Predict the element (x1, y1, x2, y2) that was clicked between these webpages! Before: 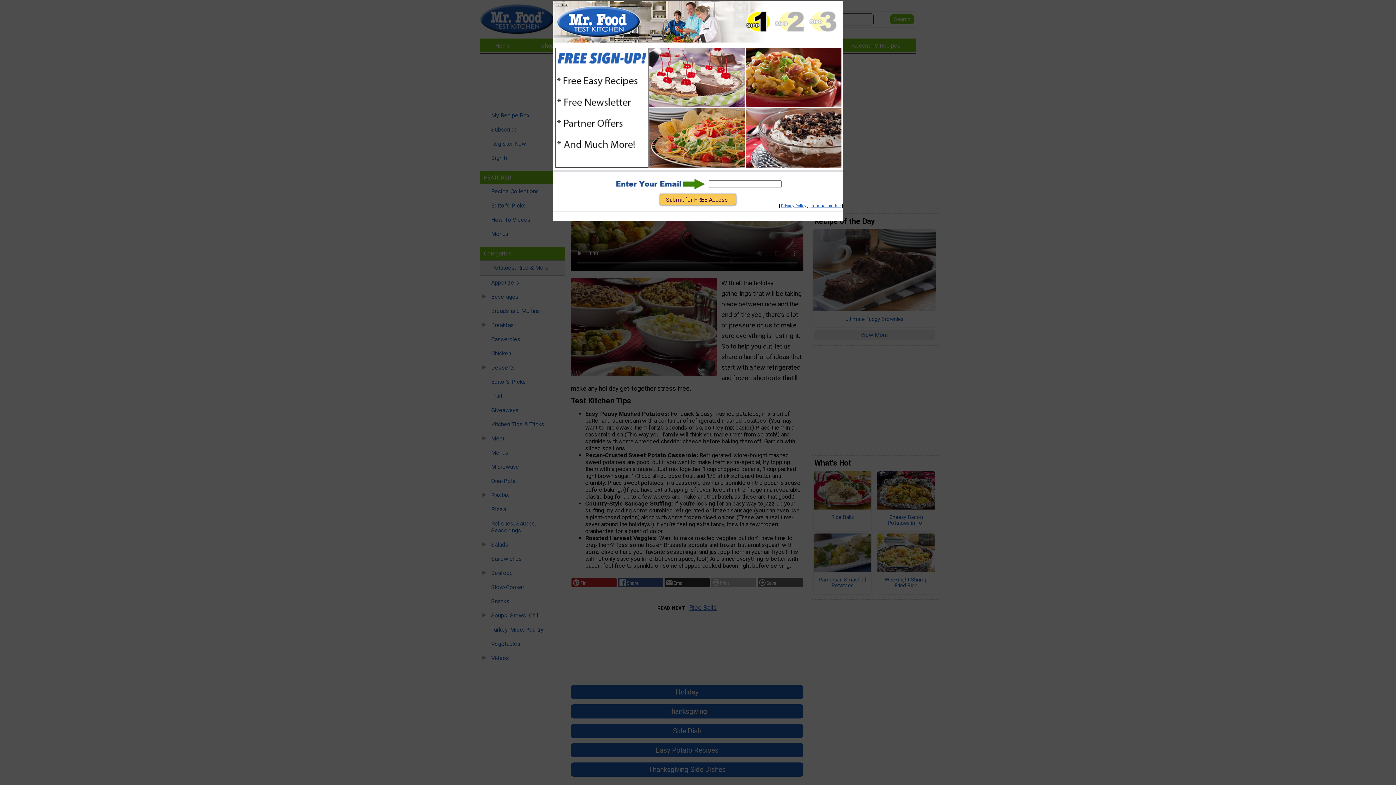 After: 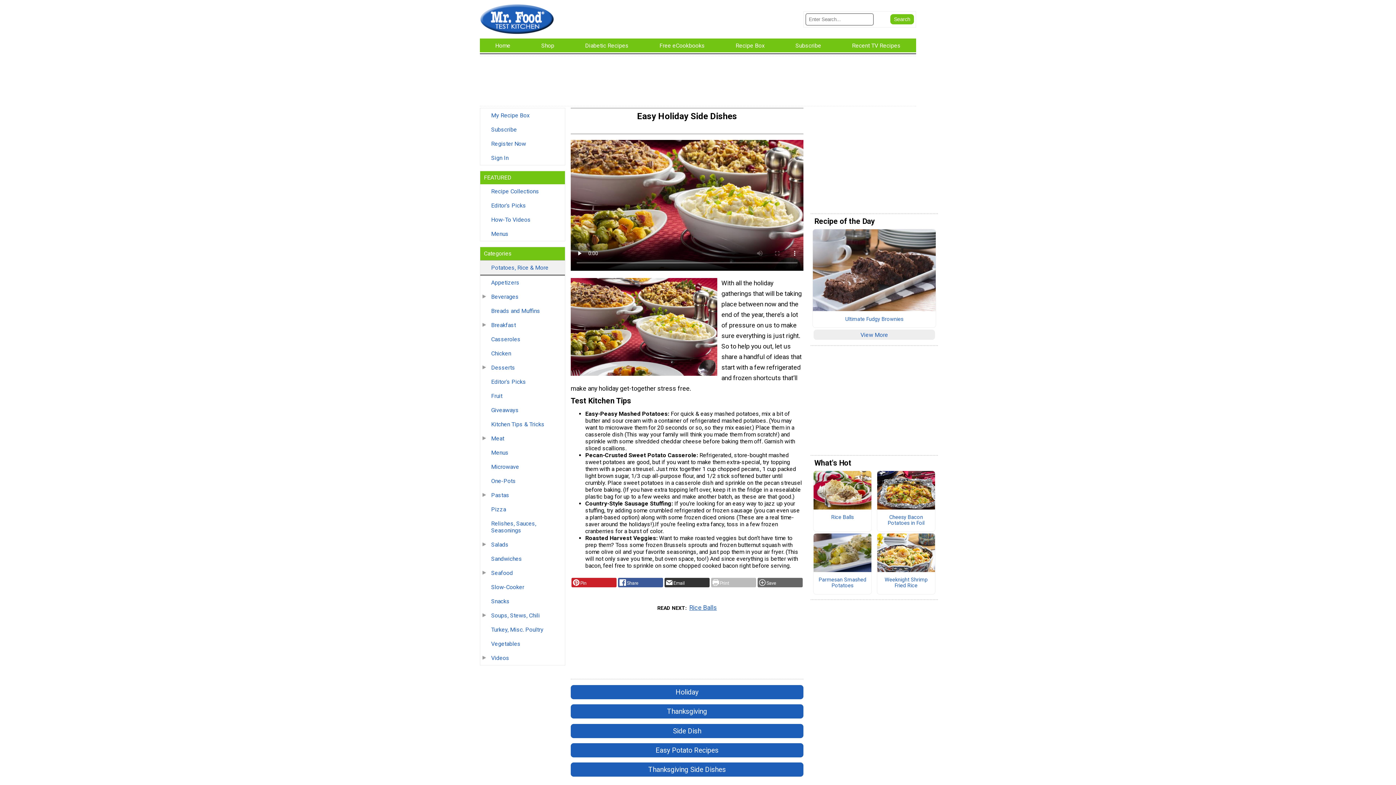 Action: bbox: (556, 1, 568, 7) label: Close